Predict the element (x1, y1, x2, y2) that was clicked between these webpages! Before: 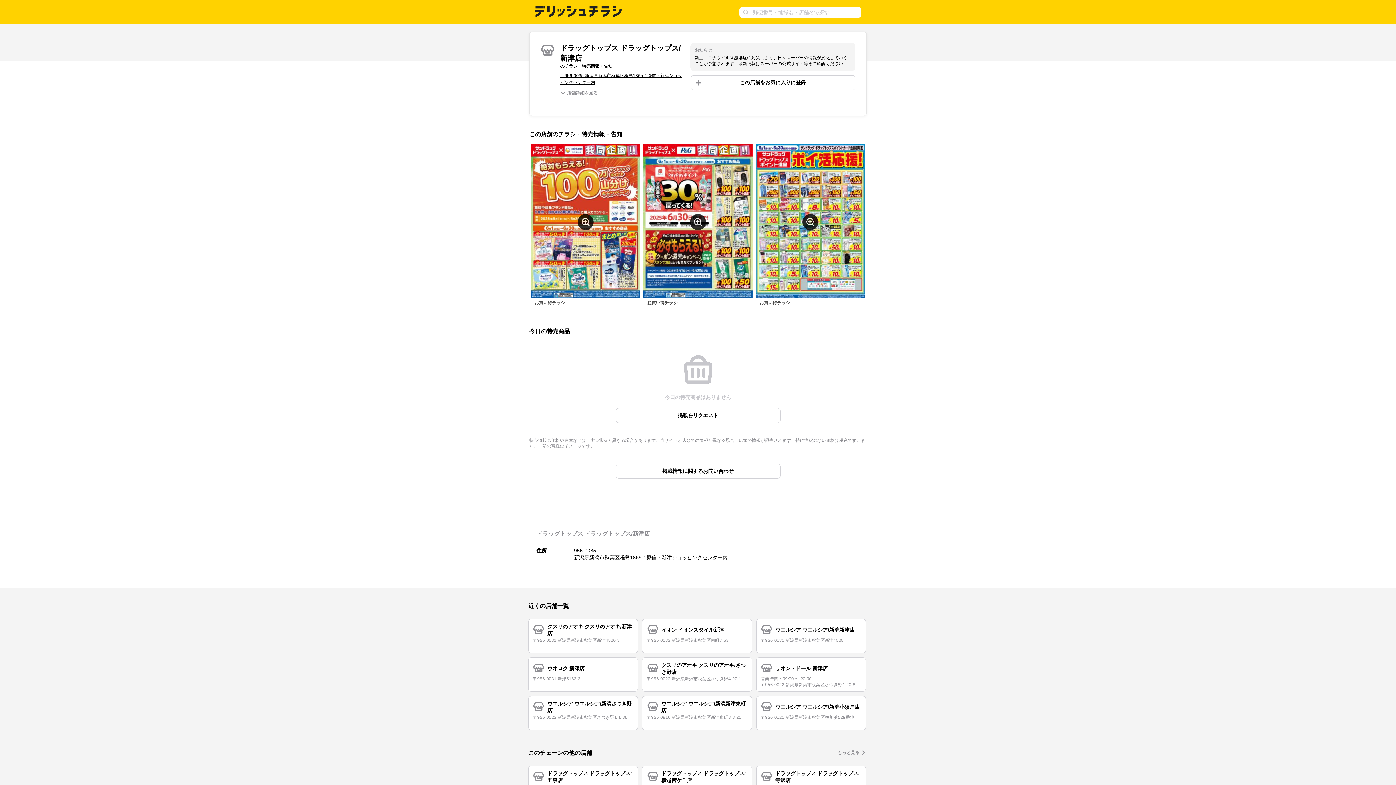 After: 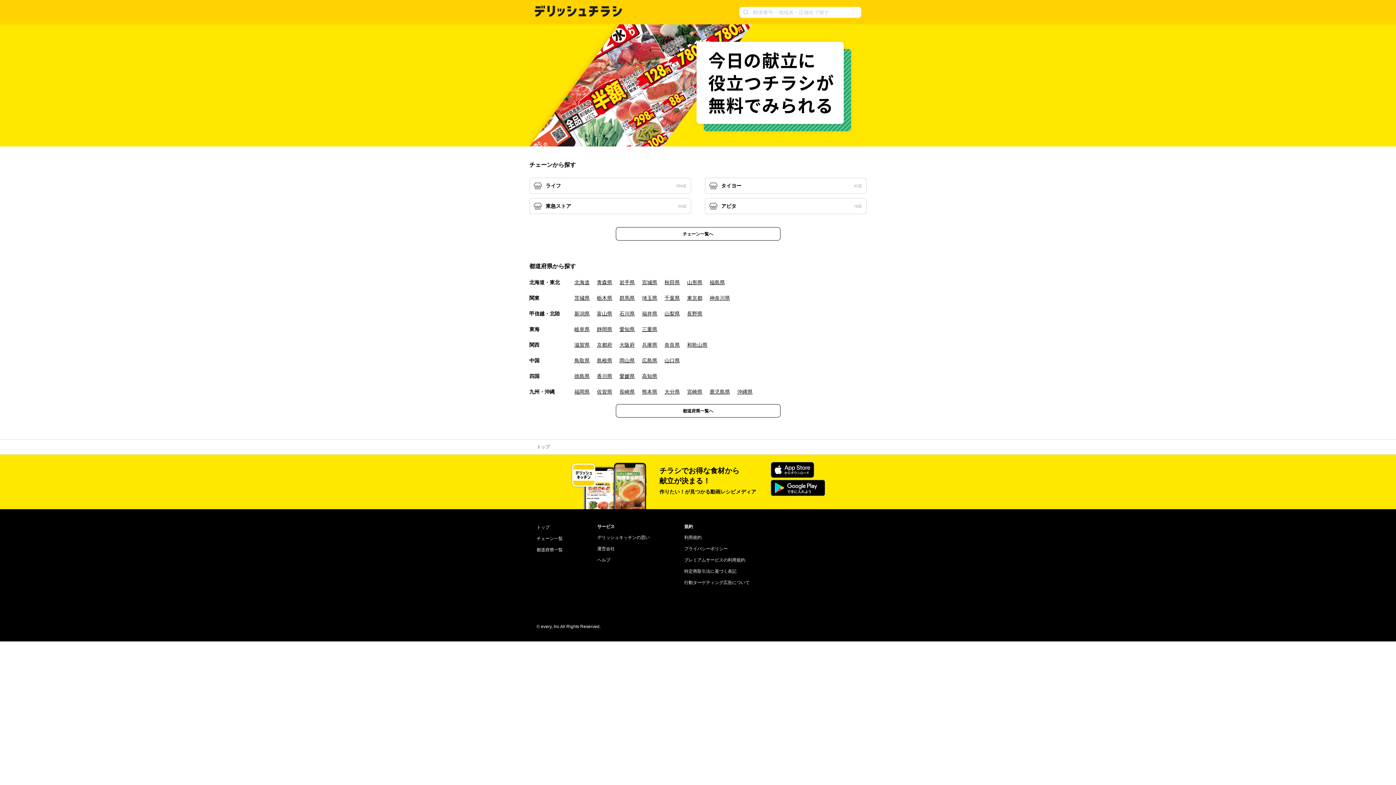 Action: bbox: (534, 12, 622, 18)